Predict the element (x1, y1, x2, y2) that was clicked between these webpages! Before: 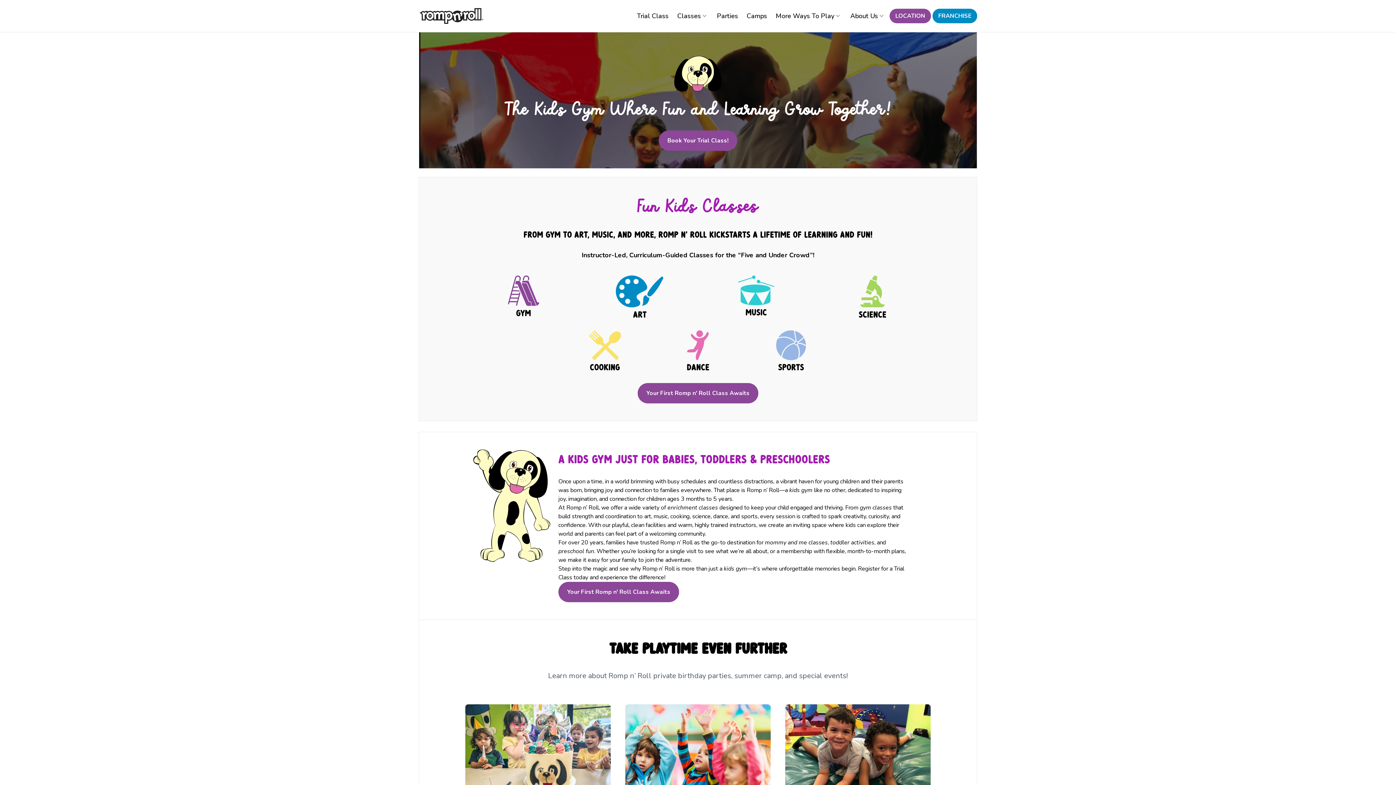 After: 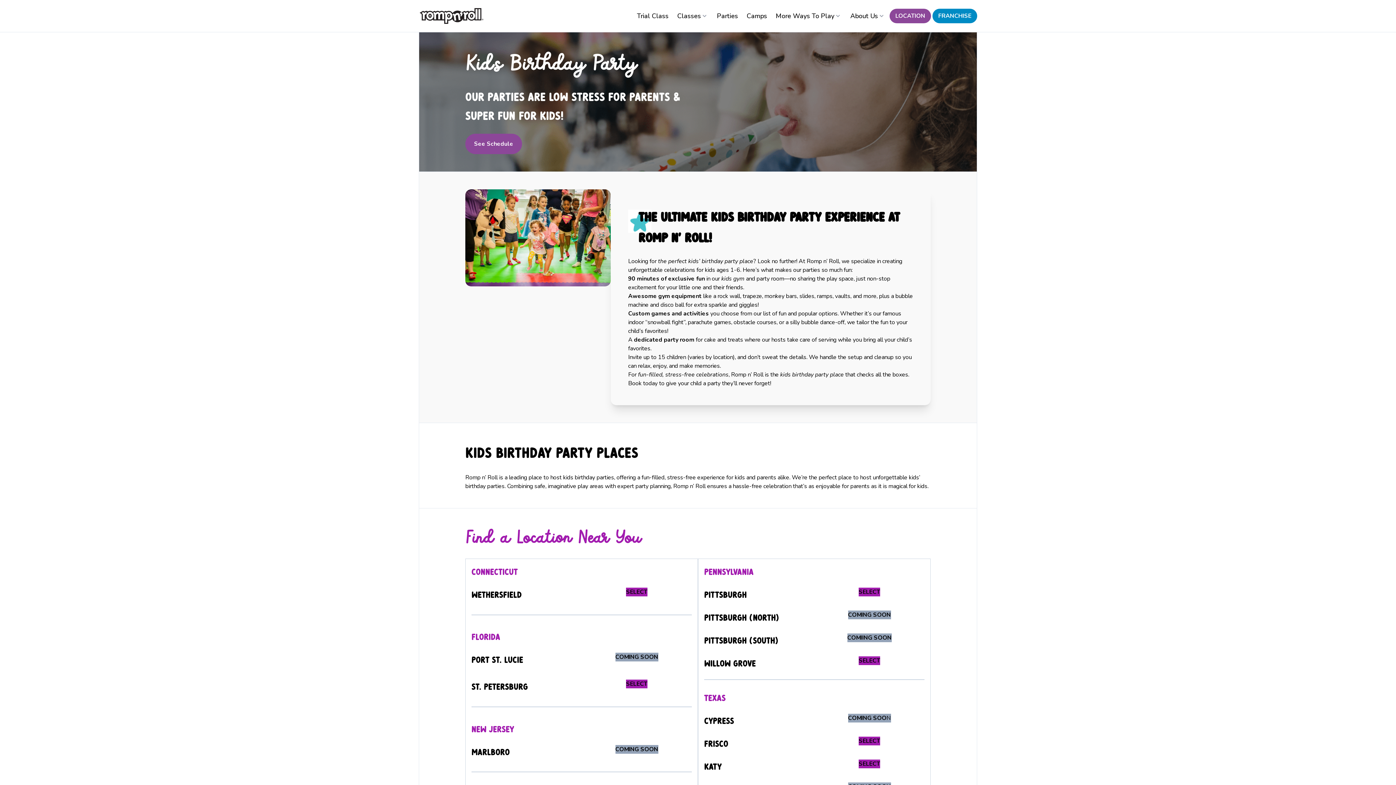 Action: label: Parties bbox: (712, 8, 742, 24)